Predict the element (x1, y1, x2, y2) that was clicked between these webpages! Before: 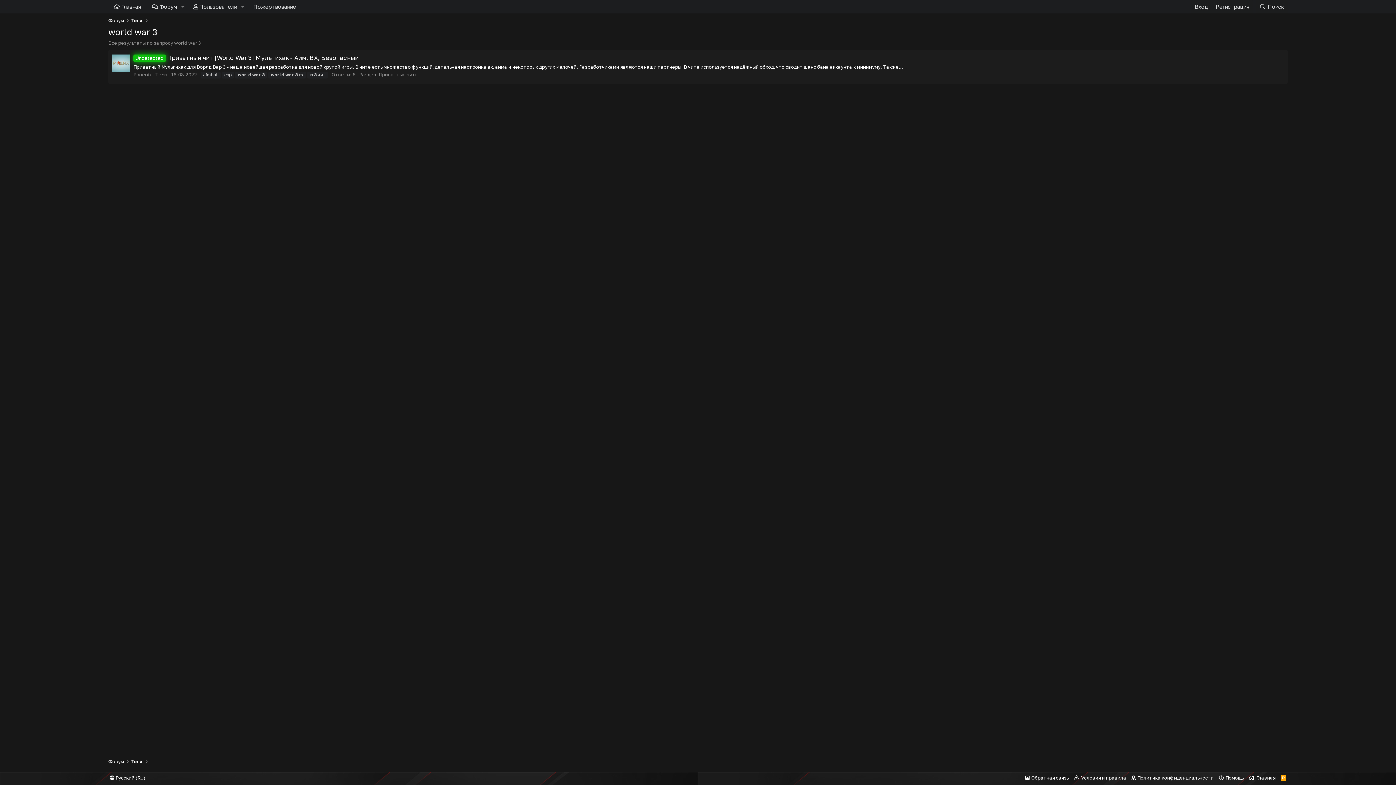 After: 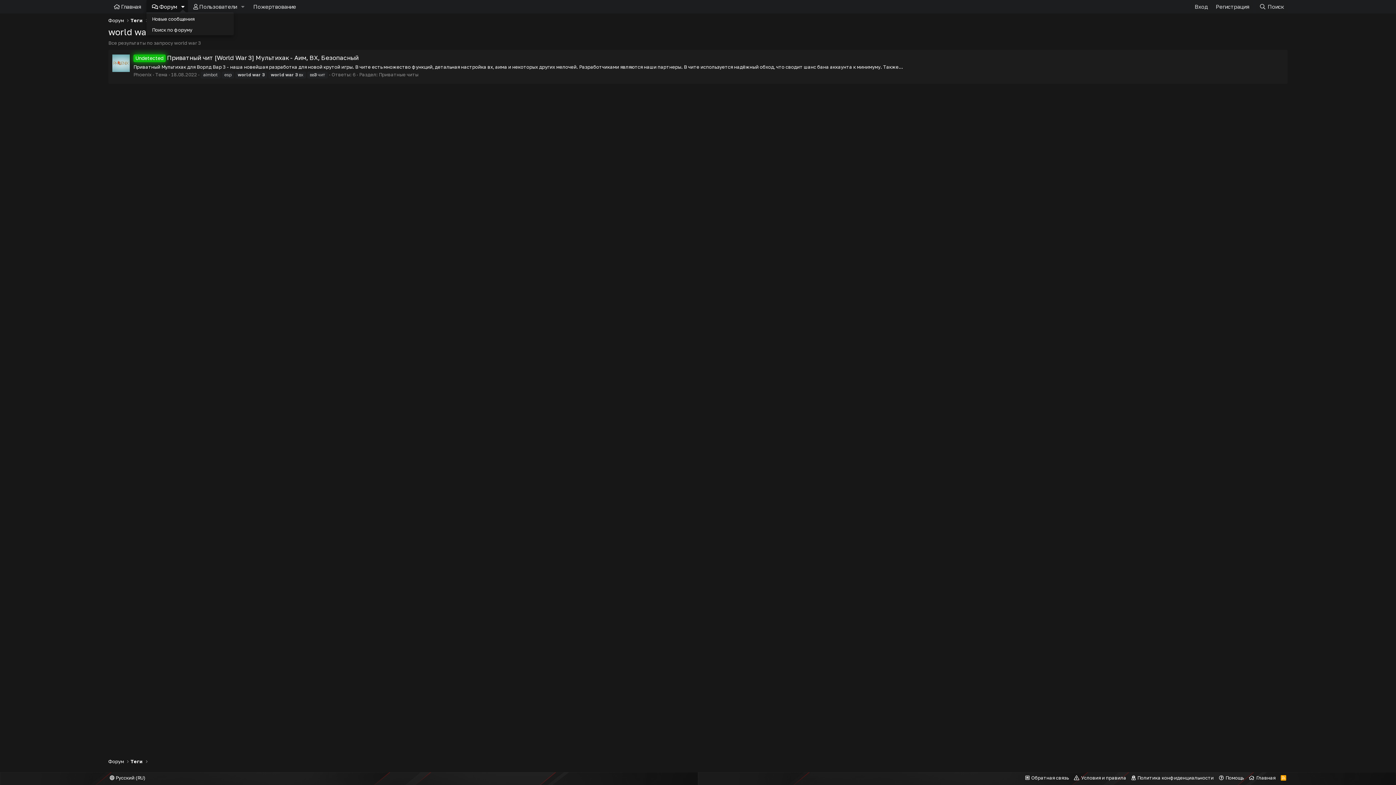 Action: bbox: (177, 0, 187, 13) label: Переключатель раскрытия